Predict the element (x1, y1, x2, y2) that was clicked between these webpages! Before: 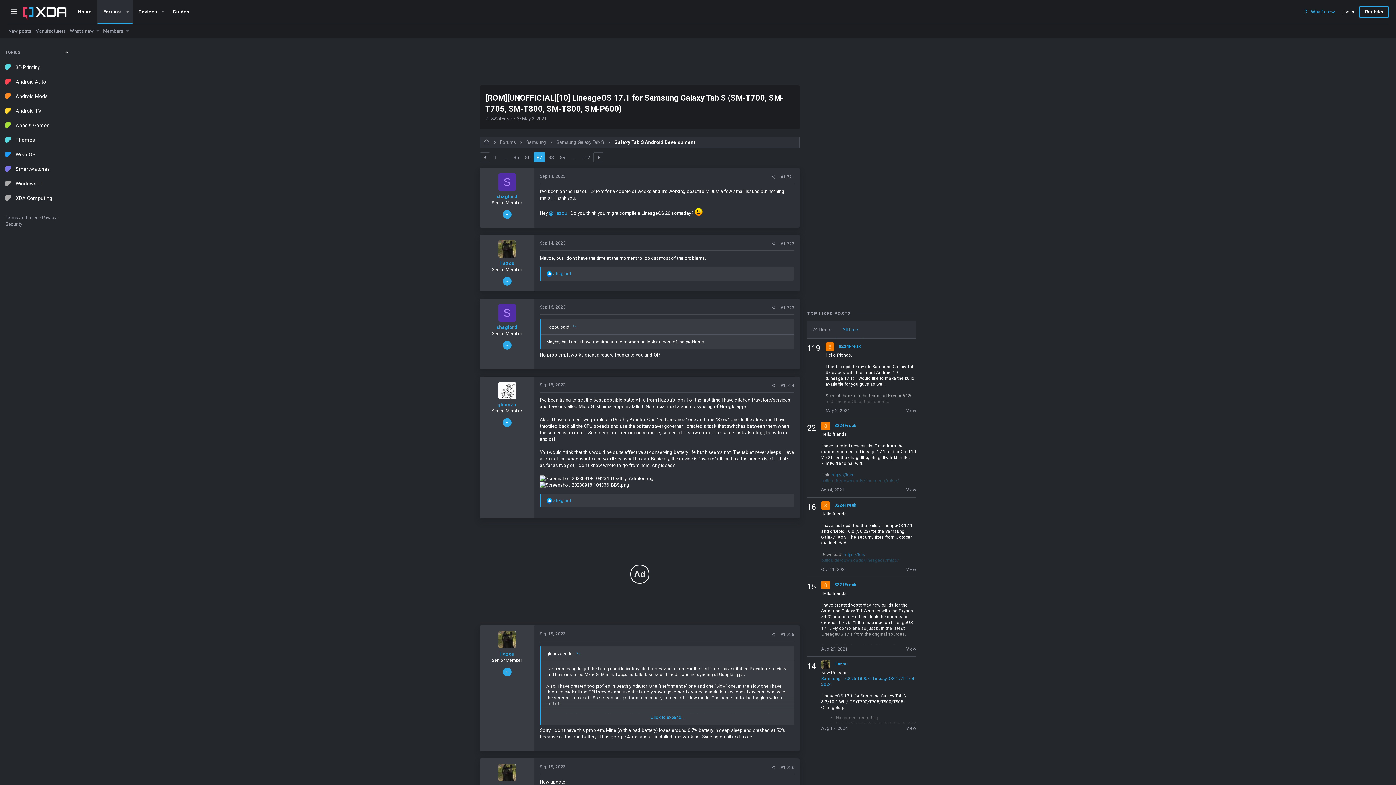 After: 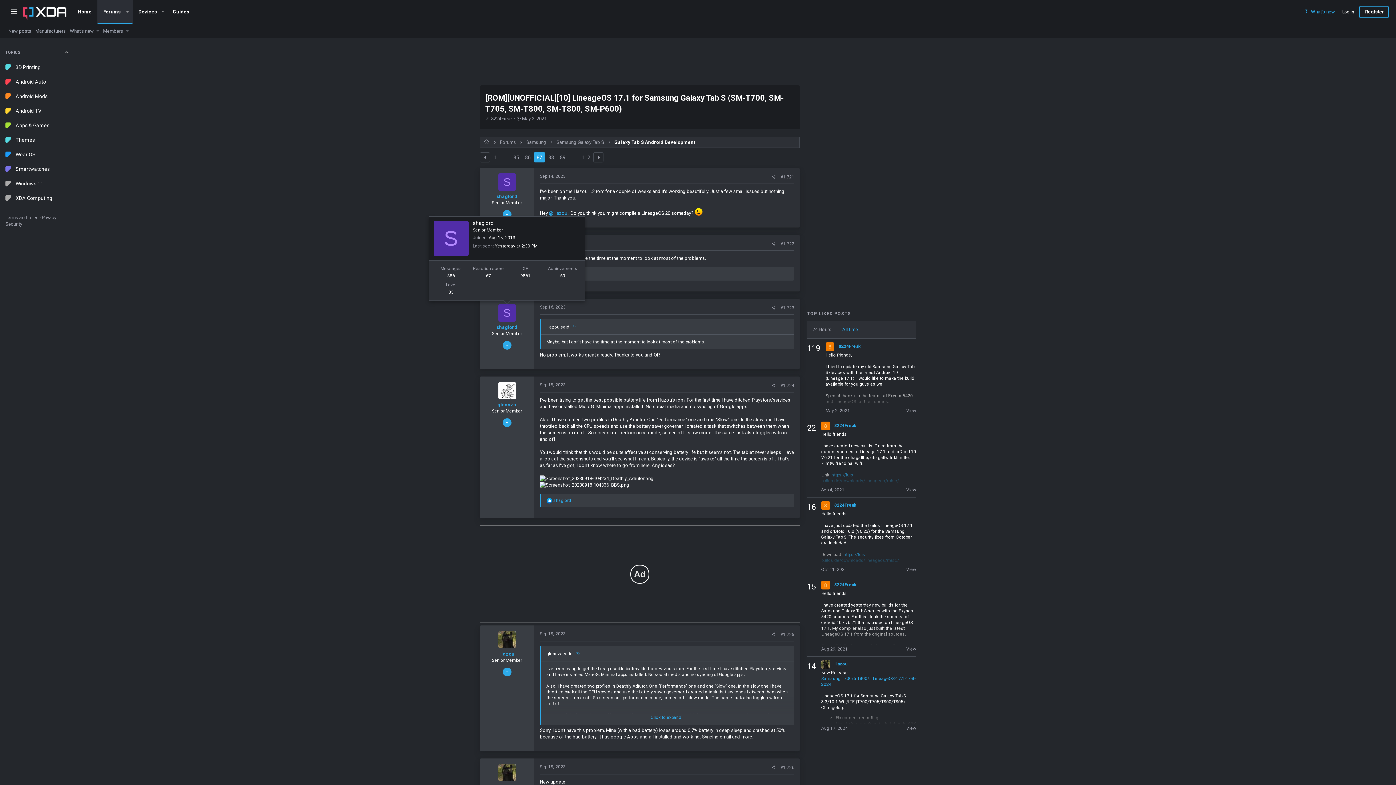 Action: label: S bbox: (498, 304, 515, 321)